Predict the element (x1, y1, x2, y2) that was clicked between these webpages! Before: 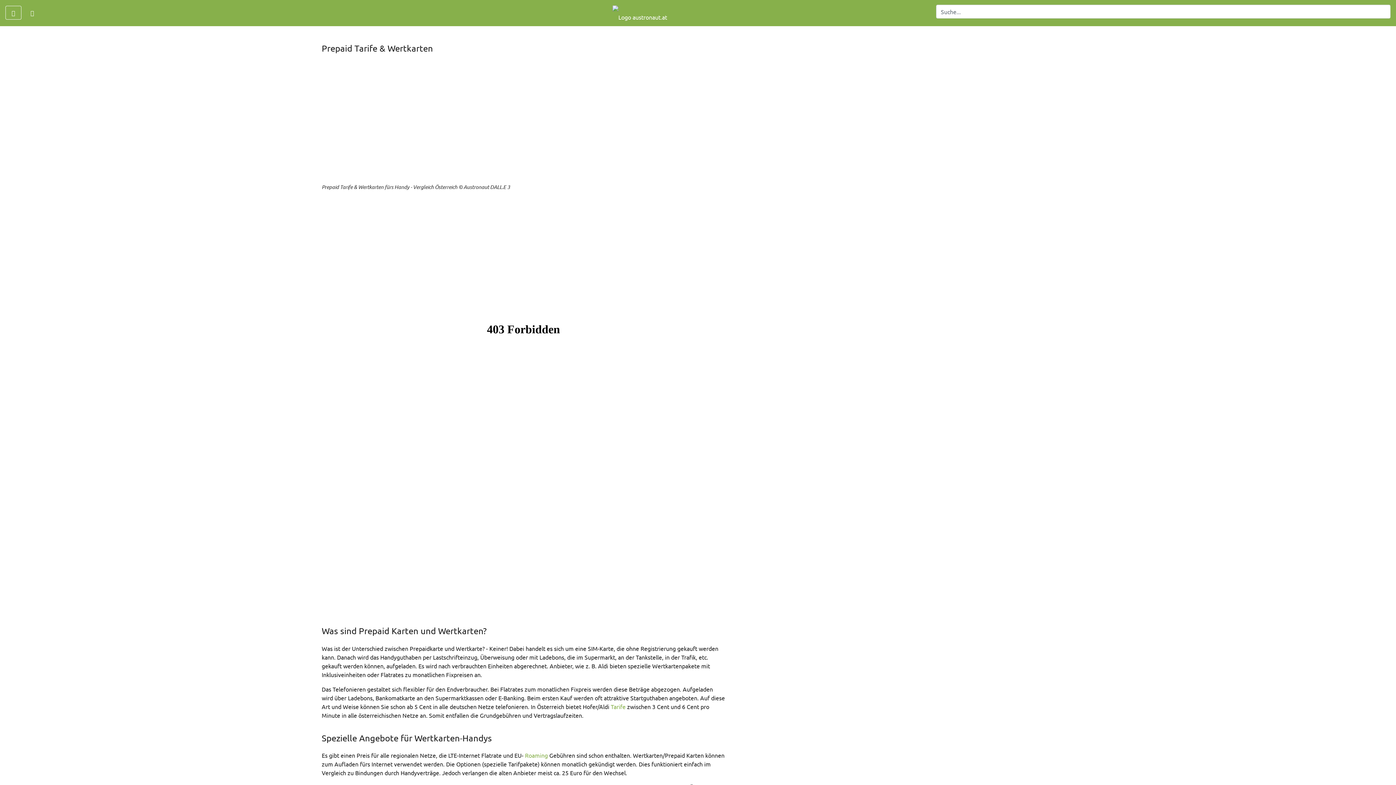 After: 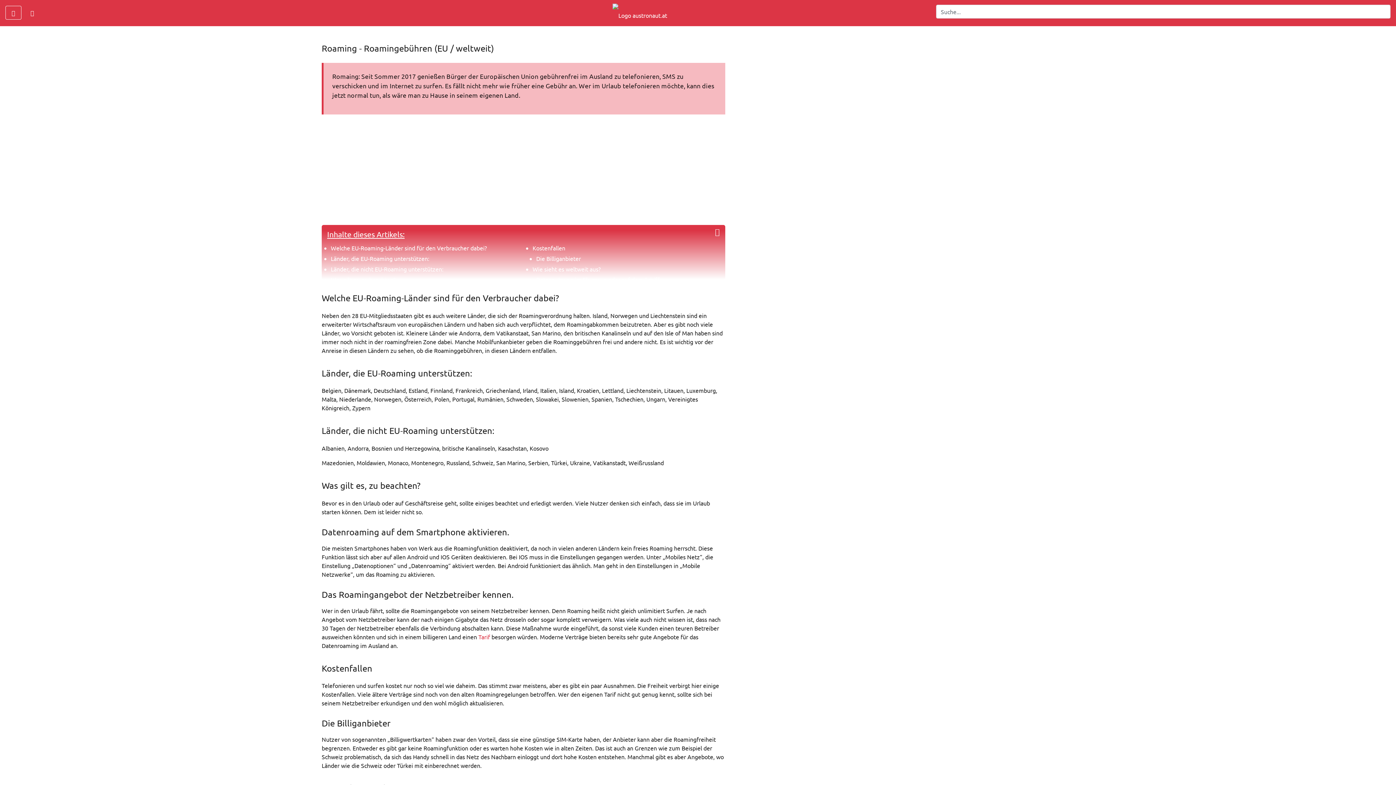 Action: bbox: (525, 752, 548, 759) label: Roaming